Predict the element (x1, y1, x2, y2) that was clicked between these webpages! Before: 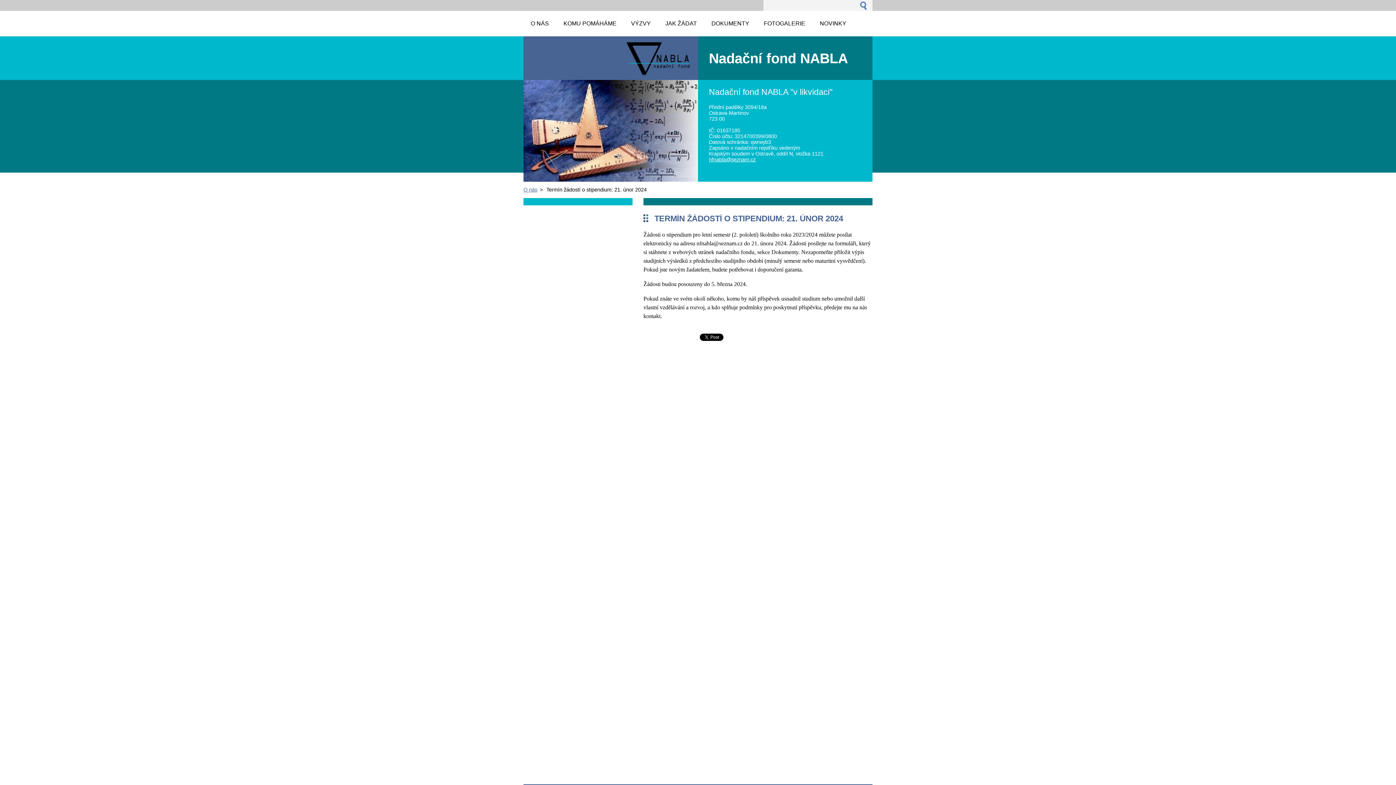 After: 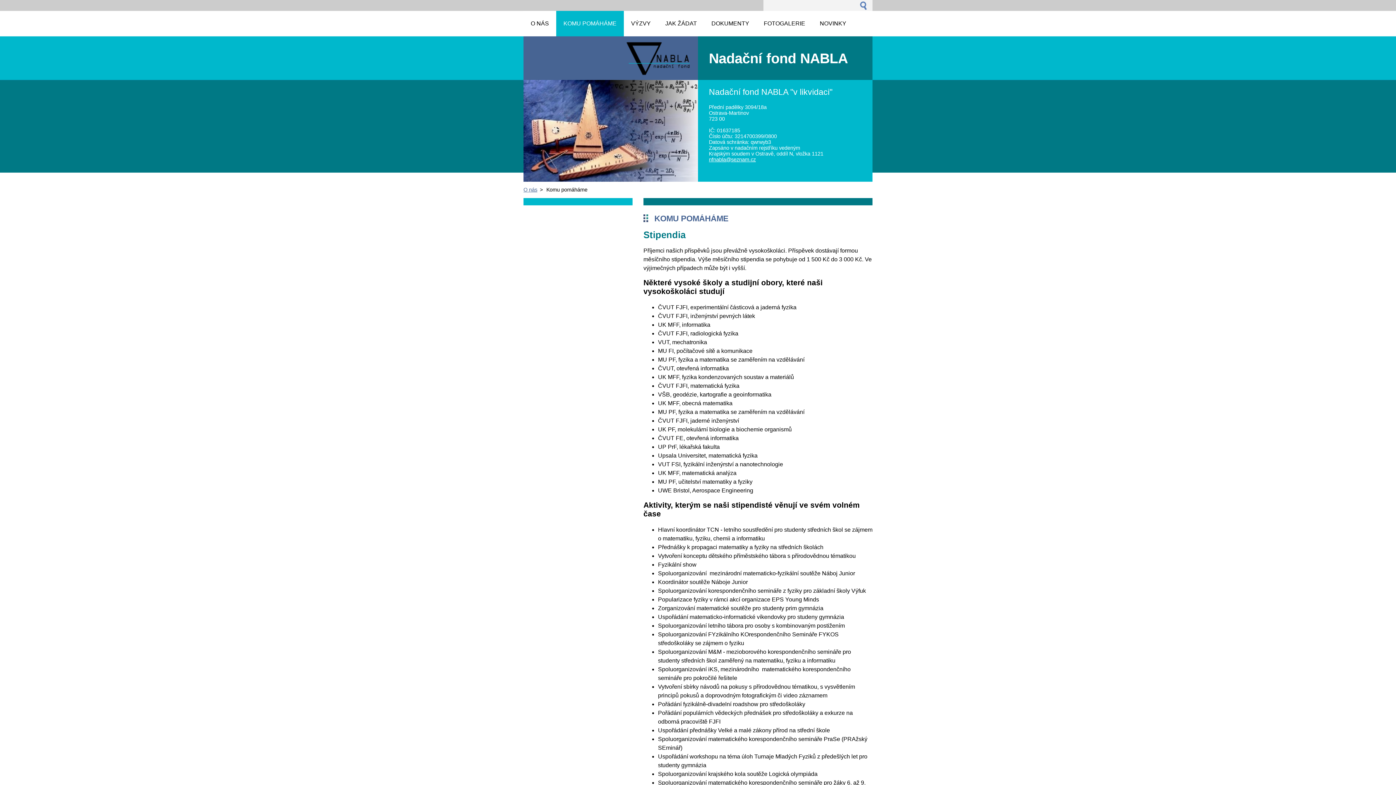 Action: label: KOMU POMÁHÁME bbox: (556, 10, 624, 36)